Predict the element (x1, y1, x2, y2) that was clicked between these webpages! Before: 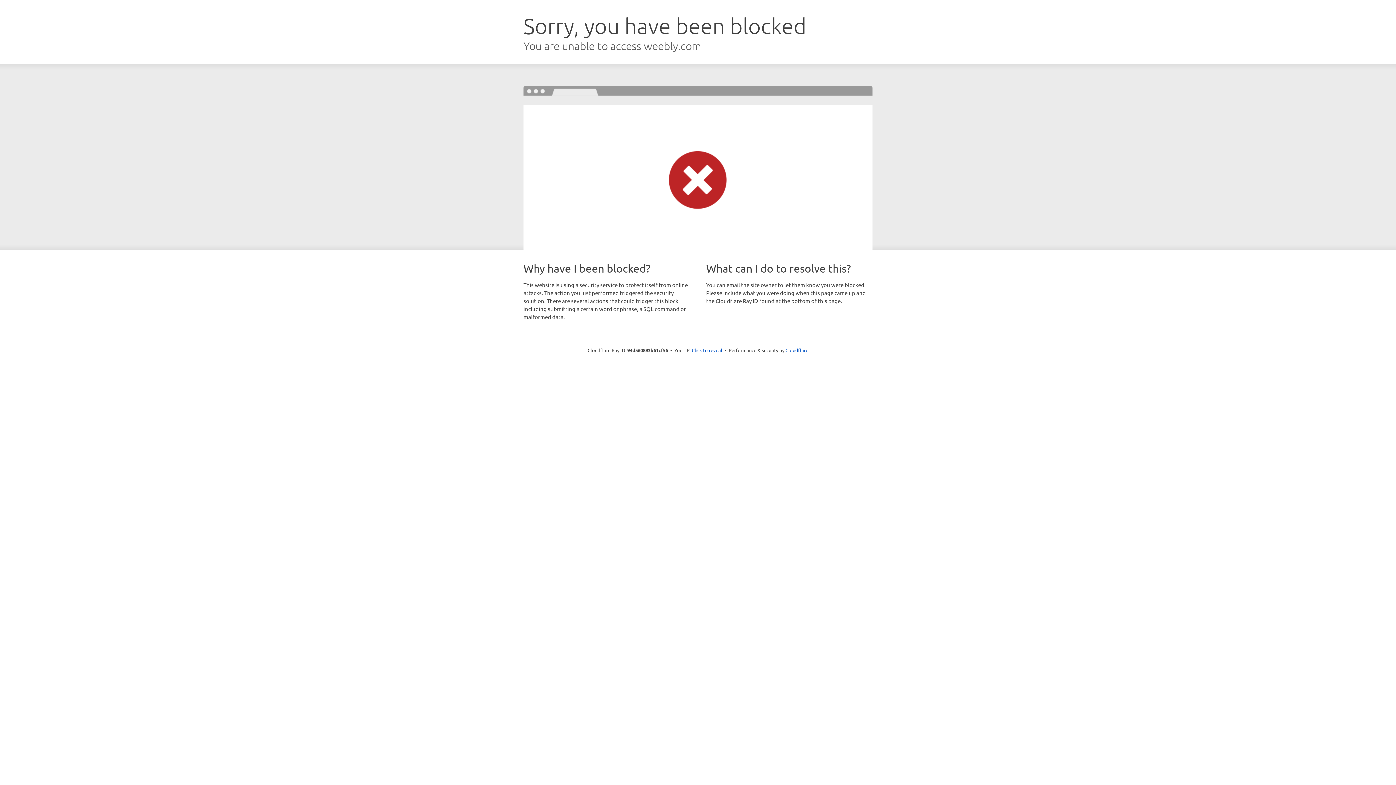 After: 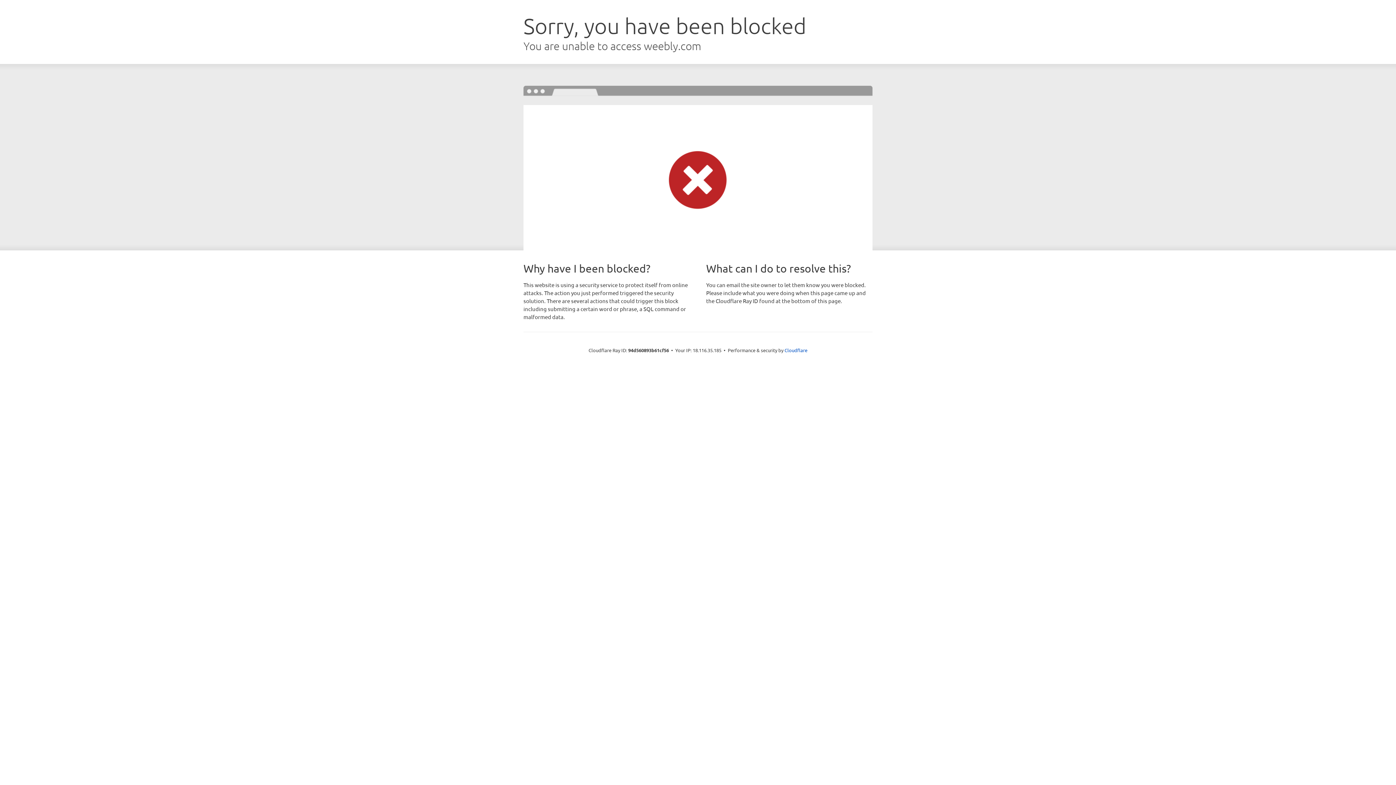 Action: label: Click to reveal bbox: (692, 346, 722, 353)